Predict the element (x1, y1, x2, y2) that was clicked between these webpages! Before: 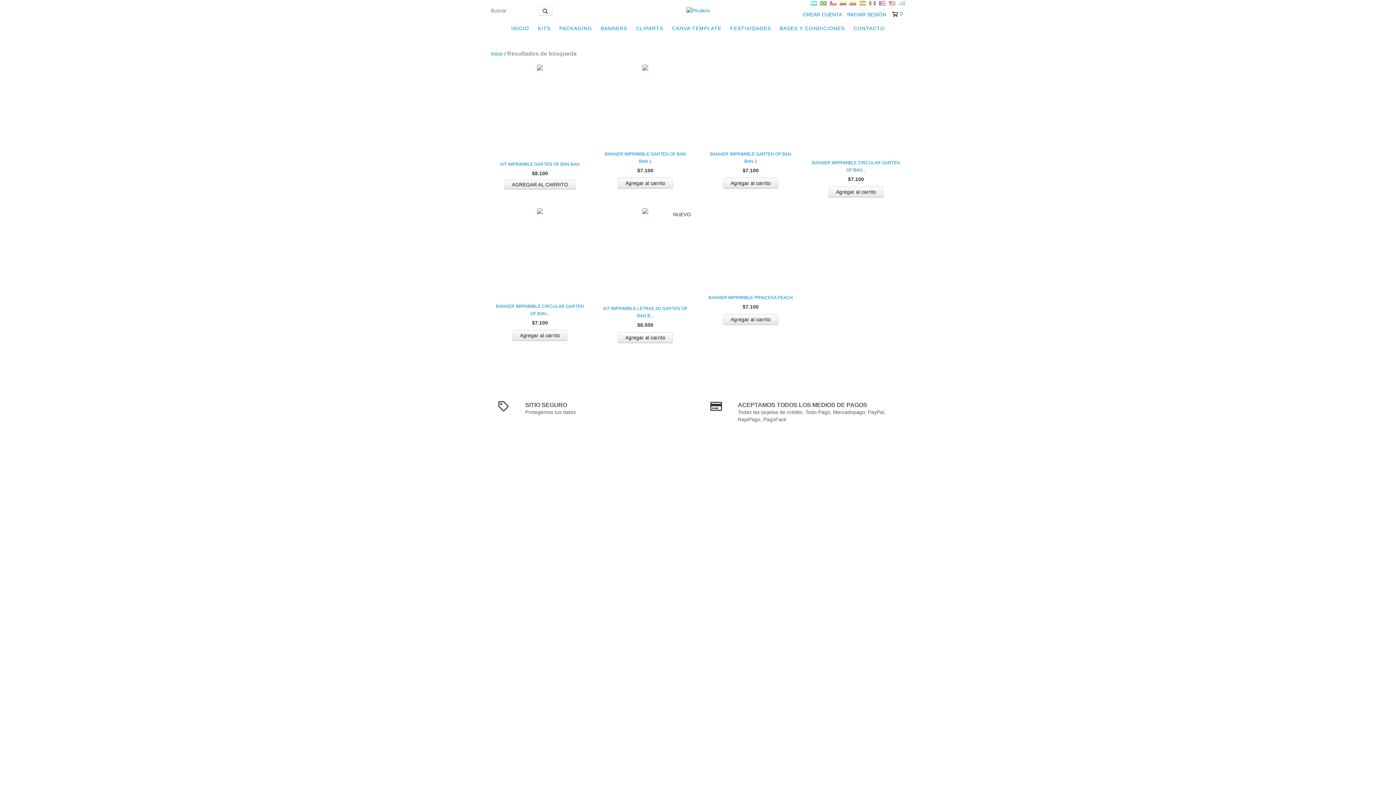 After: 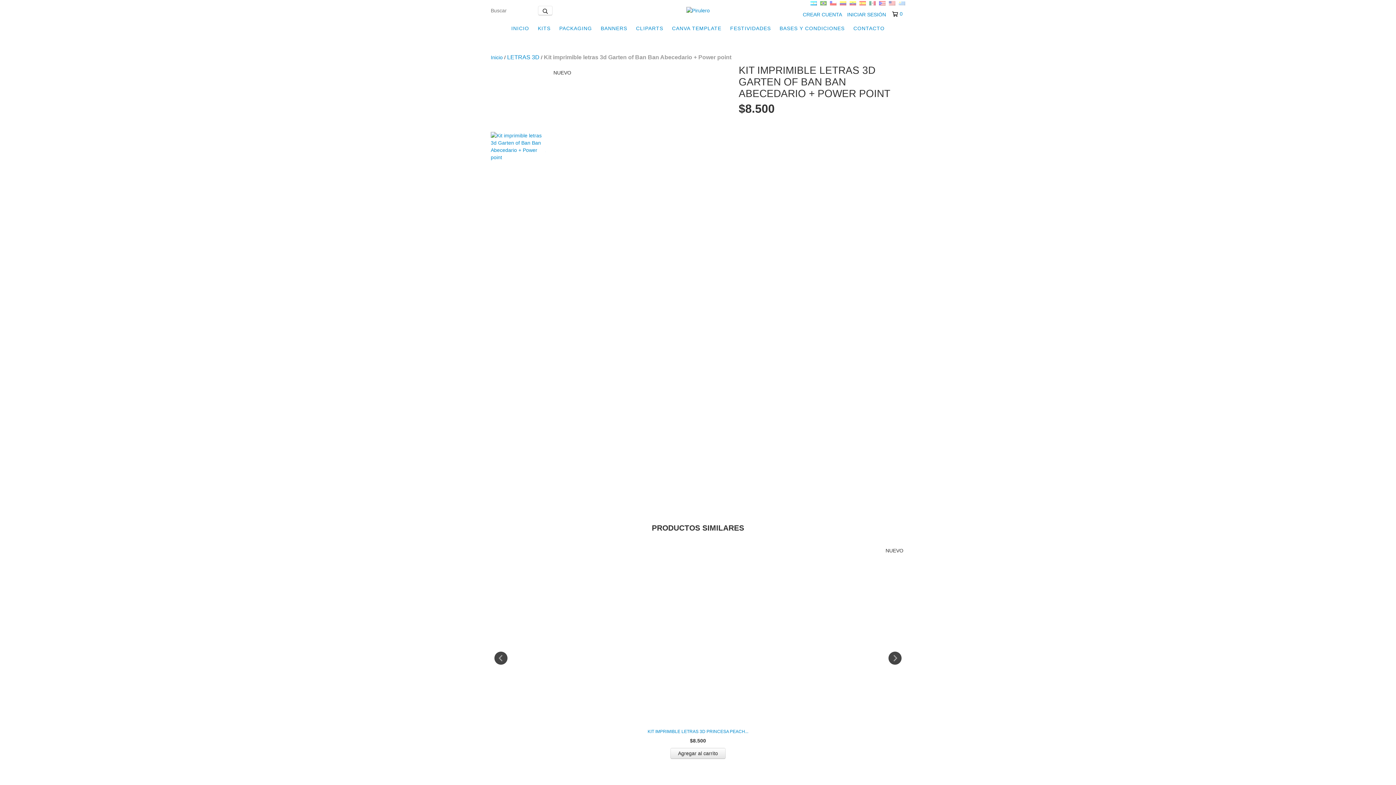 Action: label: Kit imprimible letras 3d Garten of Ban Ban Abecedario + Power point bbox: (599, 304, 691, 319)